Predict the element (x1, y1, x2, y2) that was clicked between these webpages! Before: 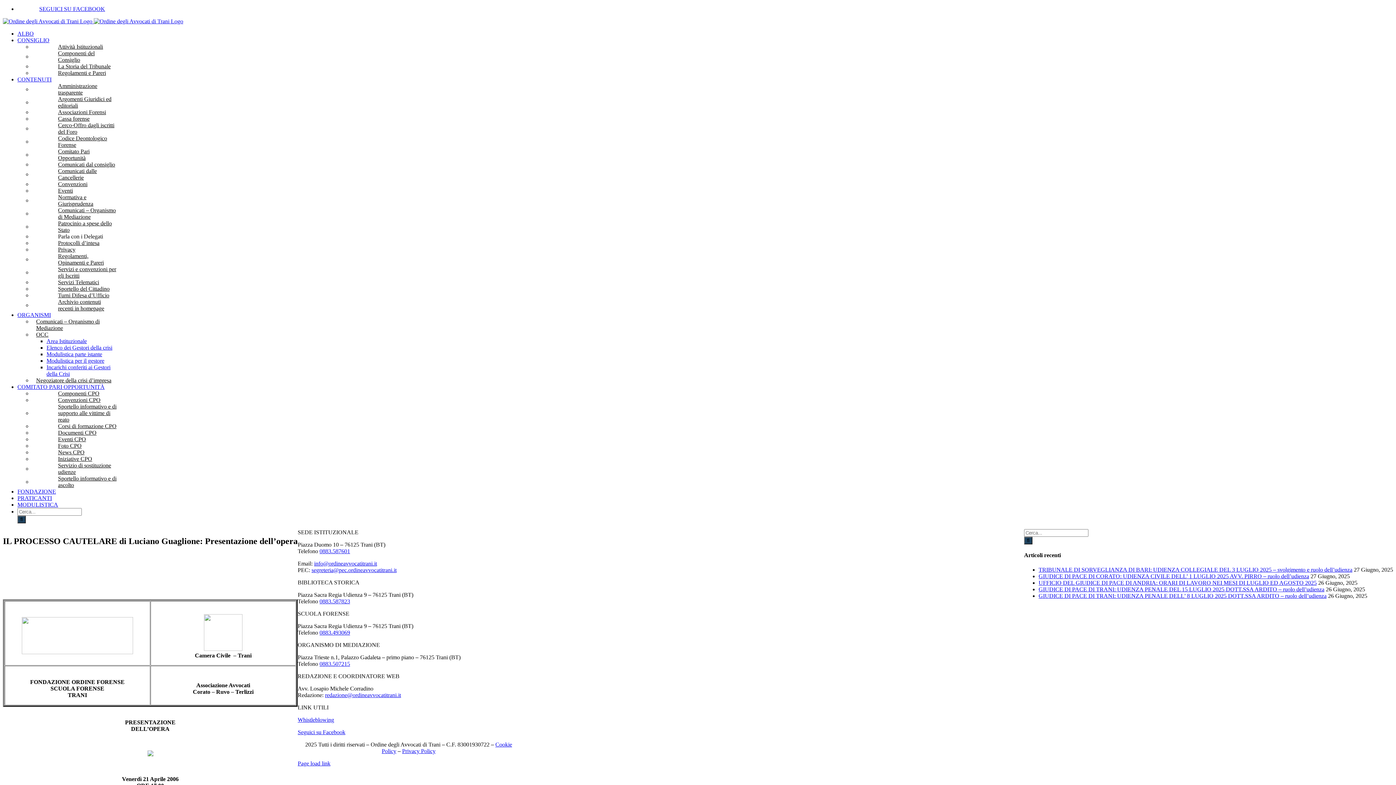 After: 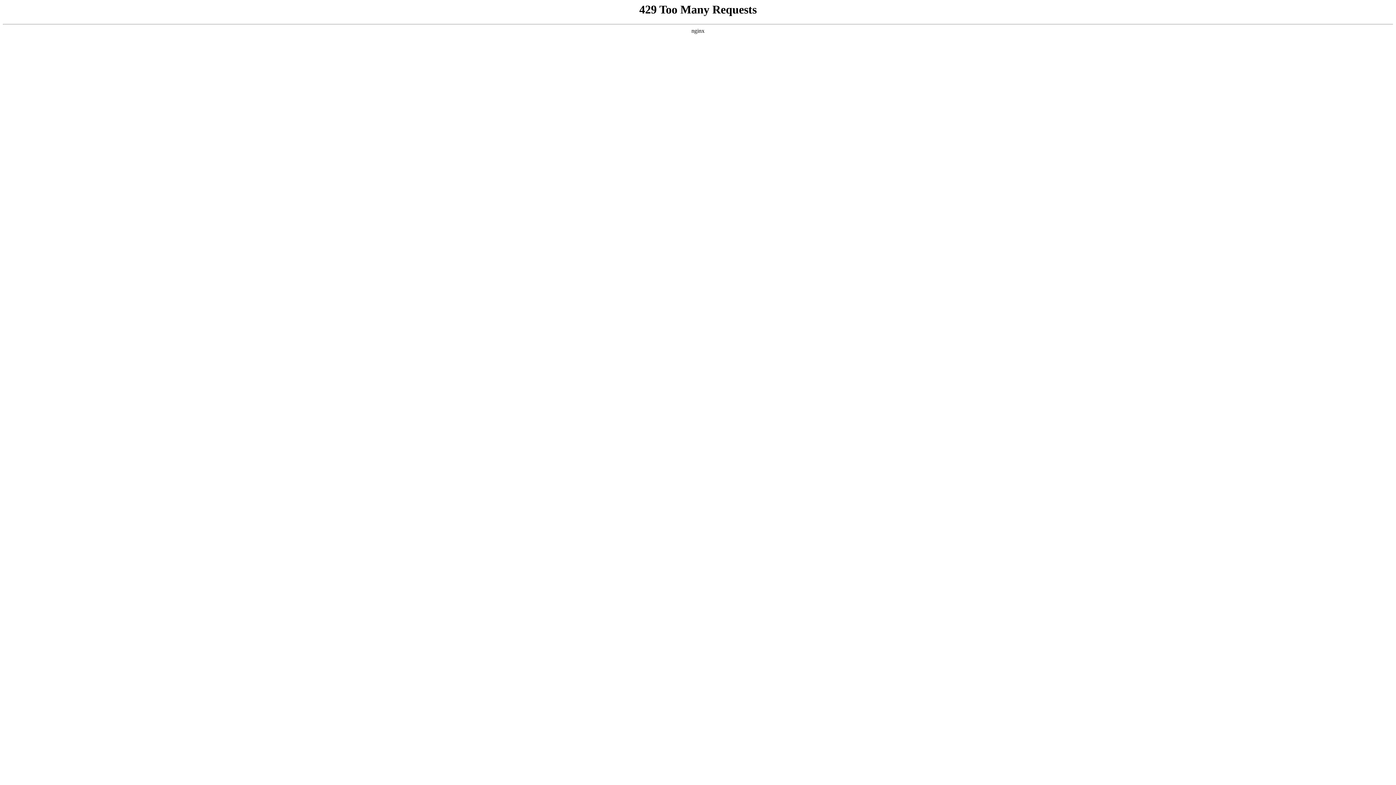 Action: bbox: (36, 331, 114, 338) label: OCC